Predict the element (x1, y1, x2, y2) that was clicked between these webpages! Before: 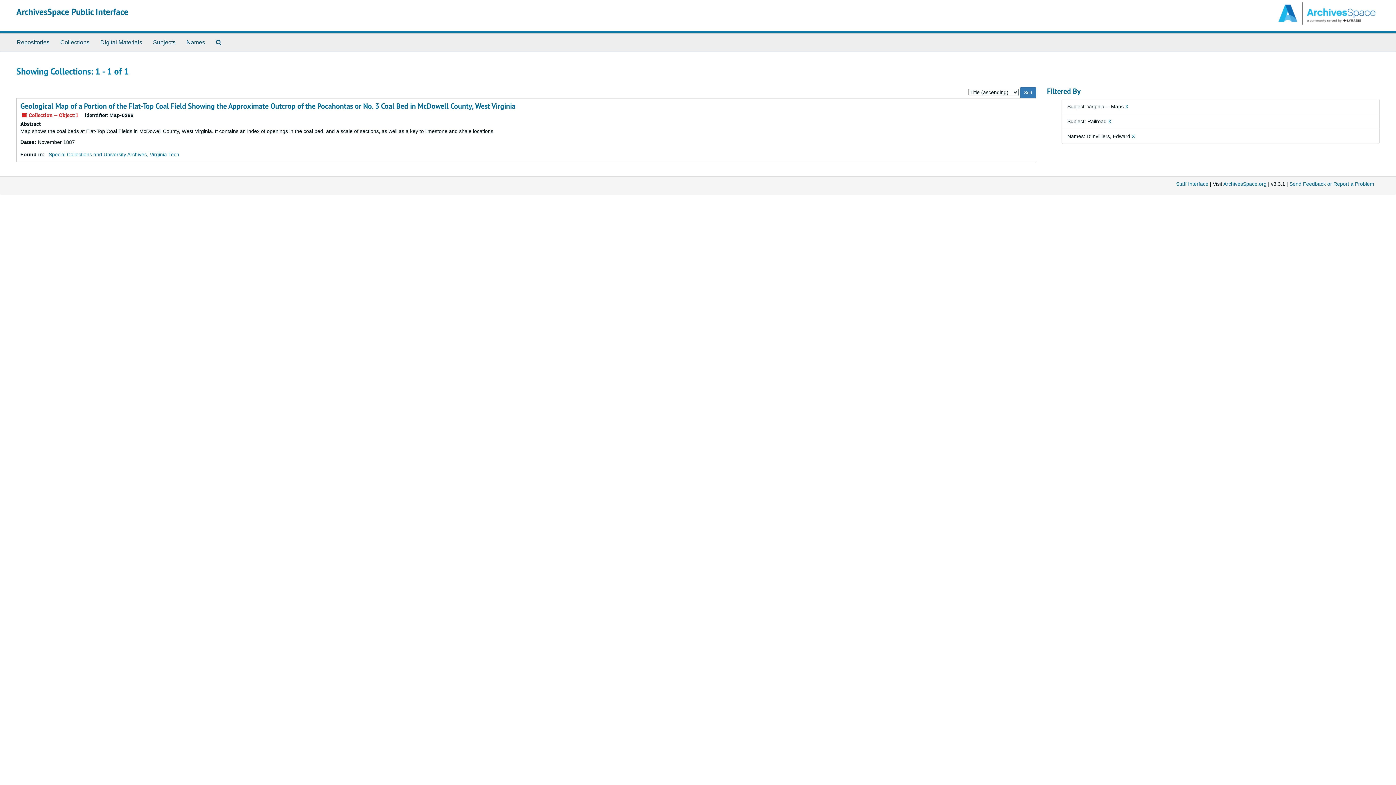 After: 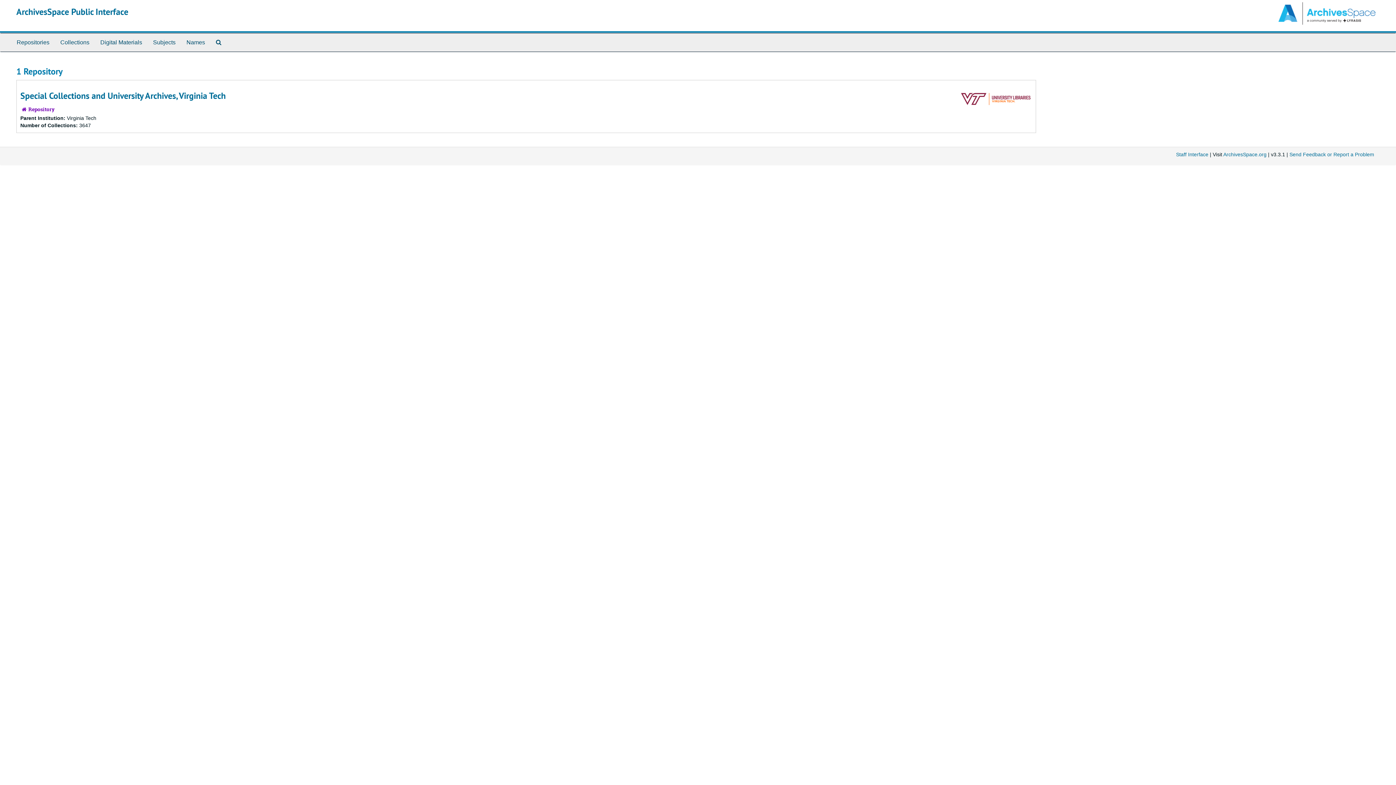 Action: bbox: (11, 33, 54, 51) label: Repositories